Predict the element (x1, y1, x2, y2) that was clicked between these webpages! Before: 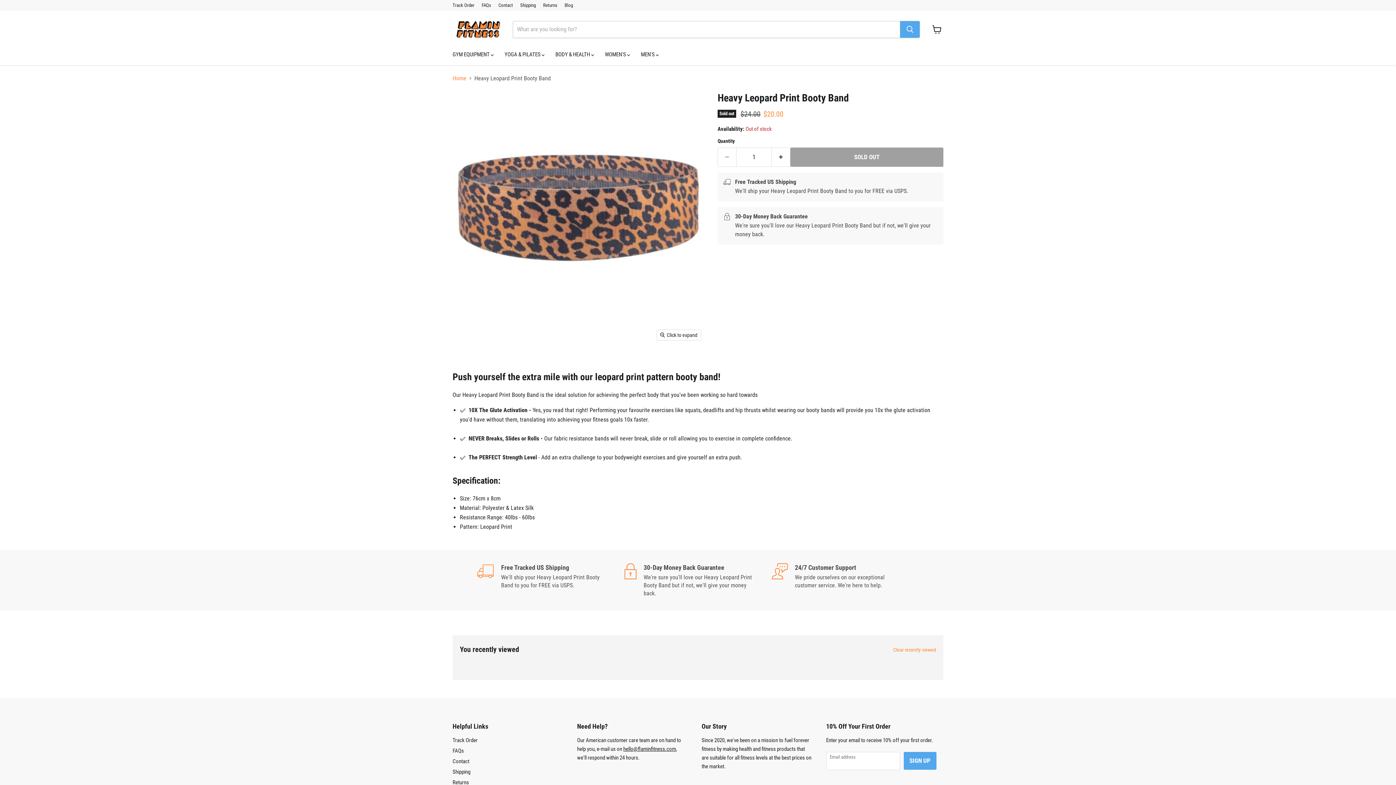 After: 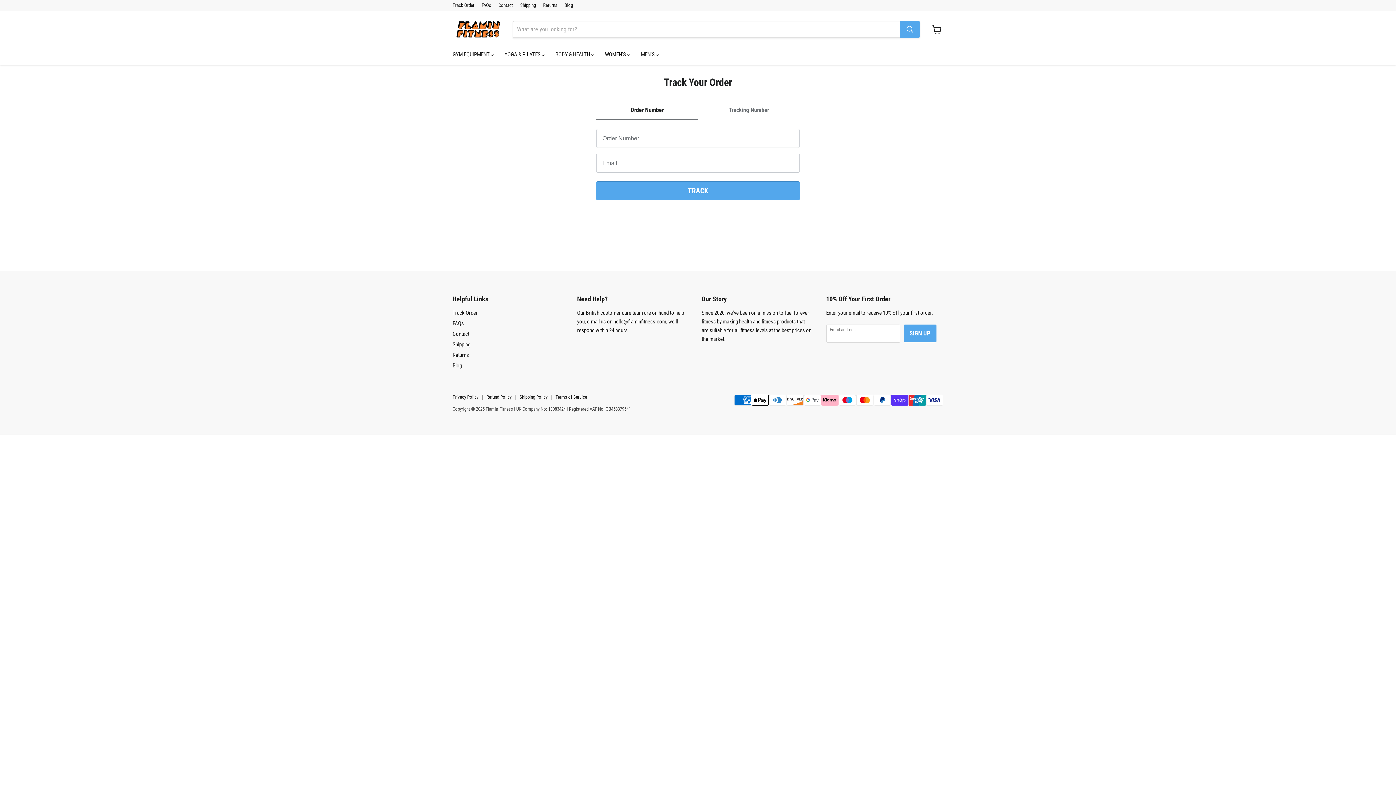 Action: bbox: (452, 2, 474, 8) label: Track Order